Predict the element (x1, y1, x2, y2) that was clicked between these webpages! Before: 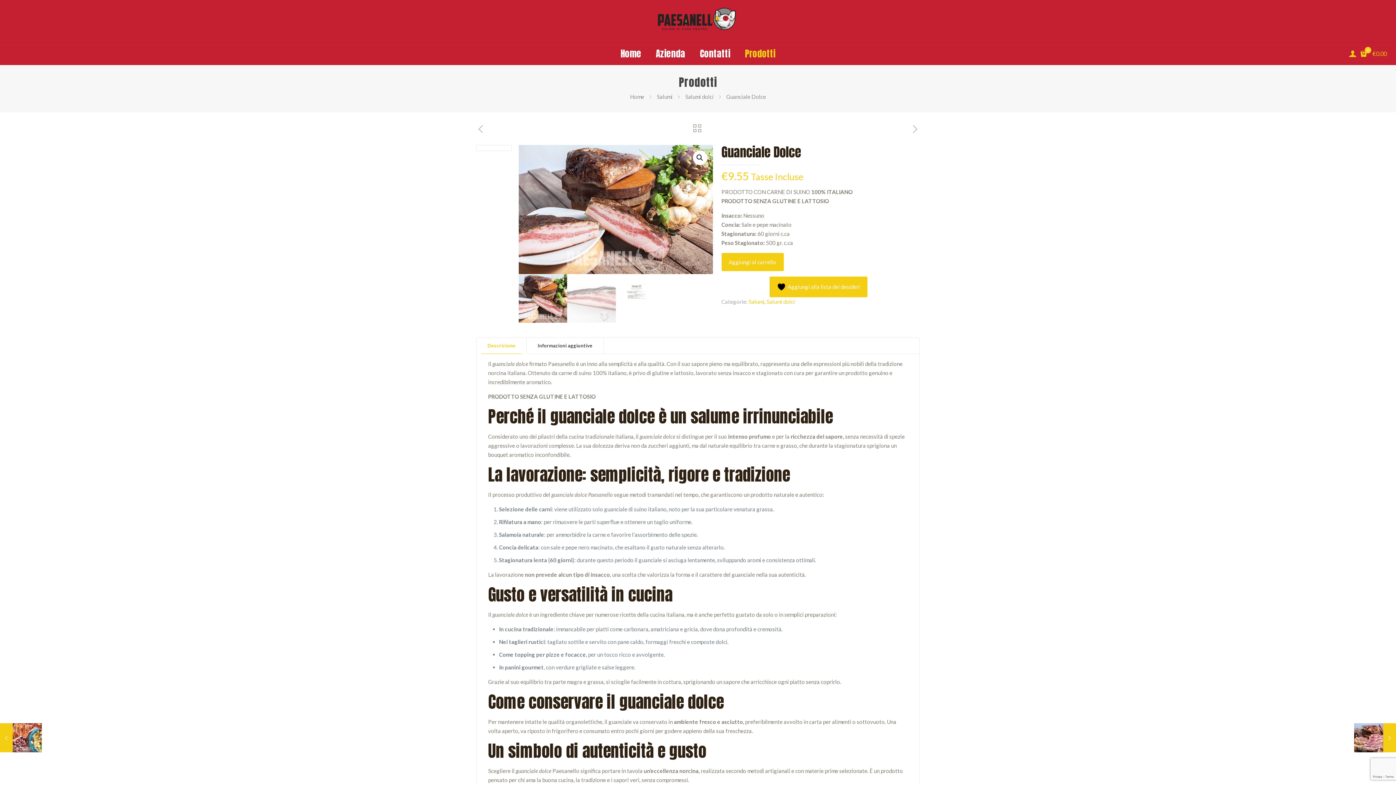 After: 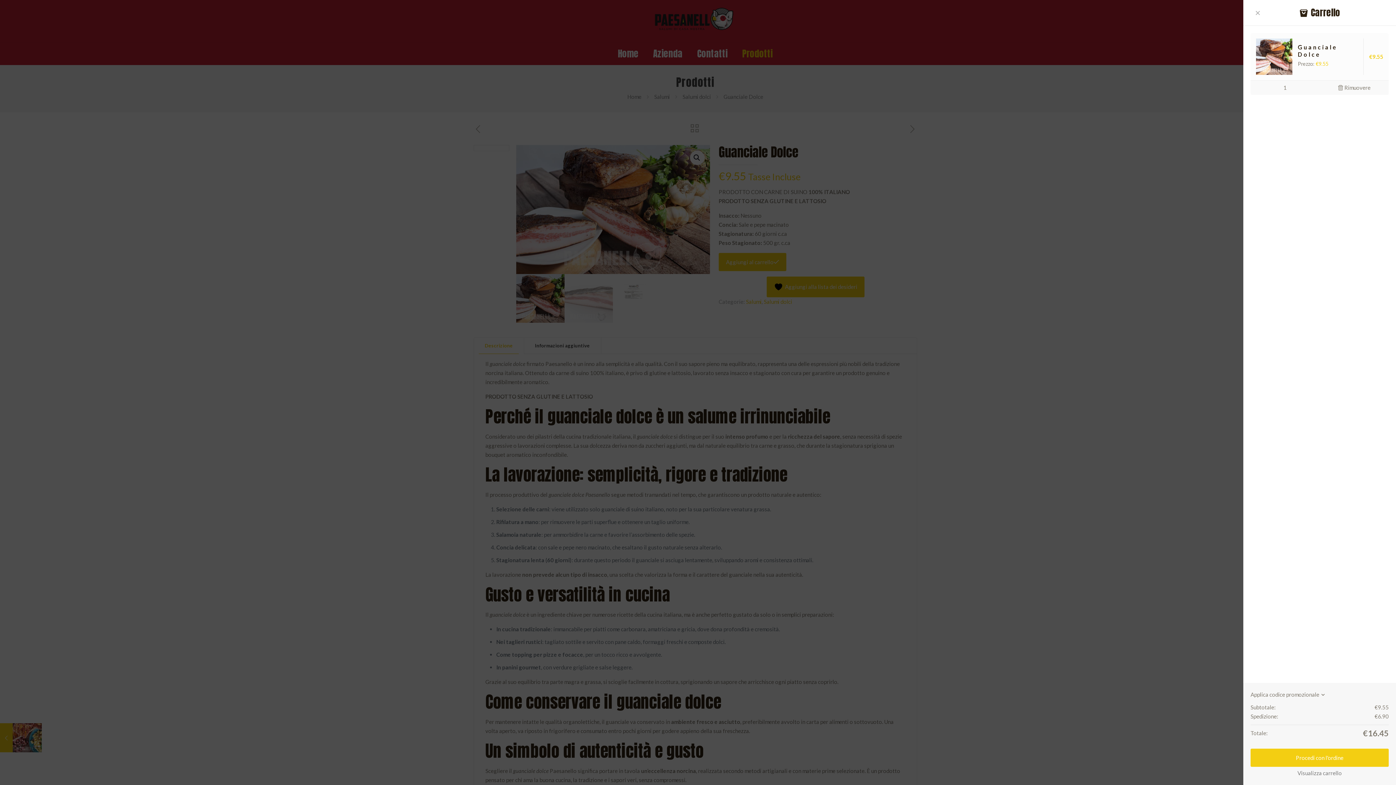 Action: label: Aggiungi al carrello bbox: (721, 252, 783, 271)